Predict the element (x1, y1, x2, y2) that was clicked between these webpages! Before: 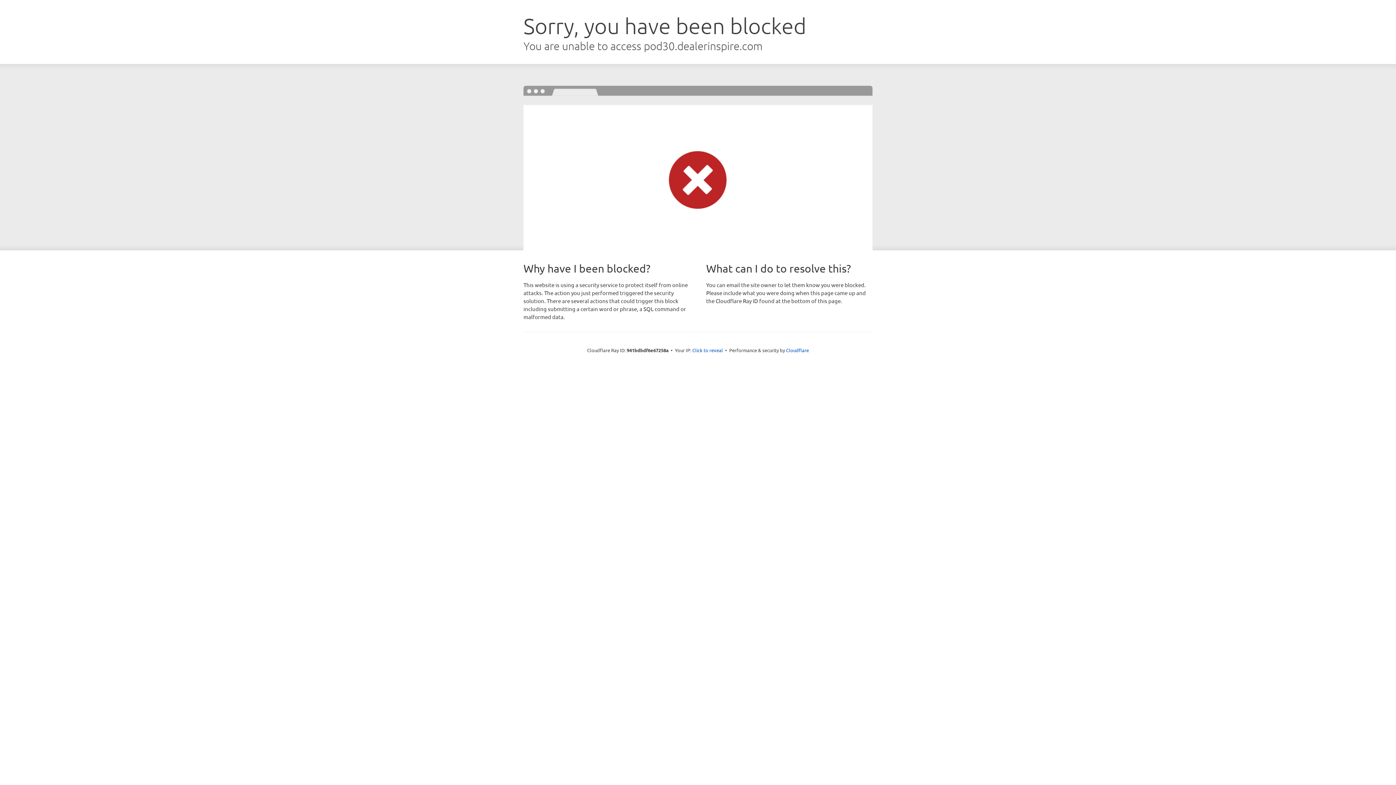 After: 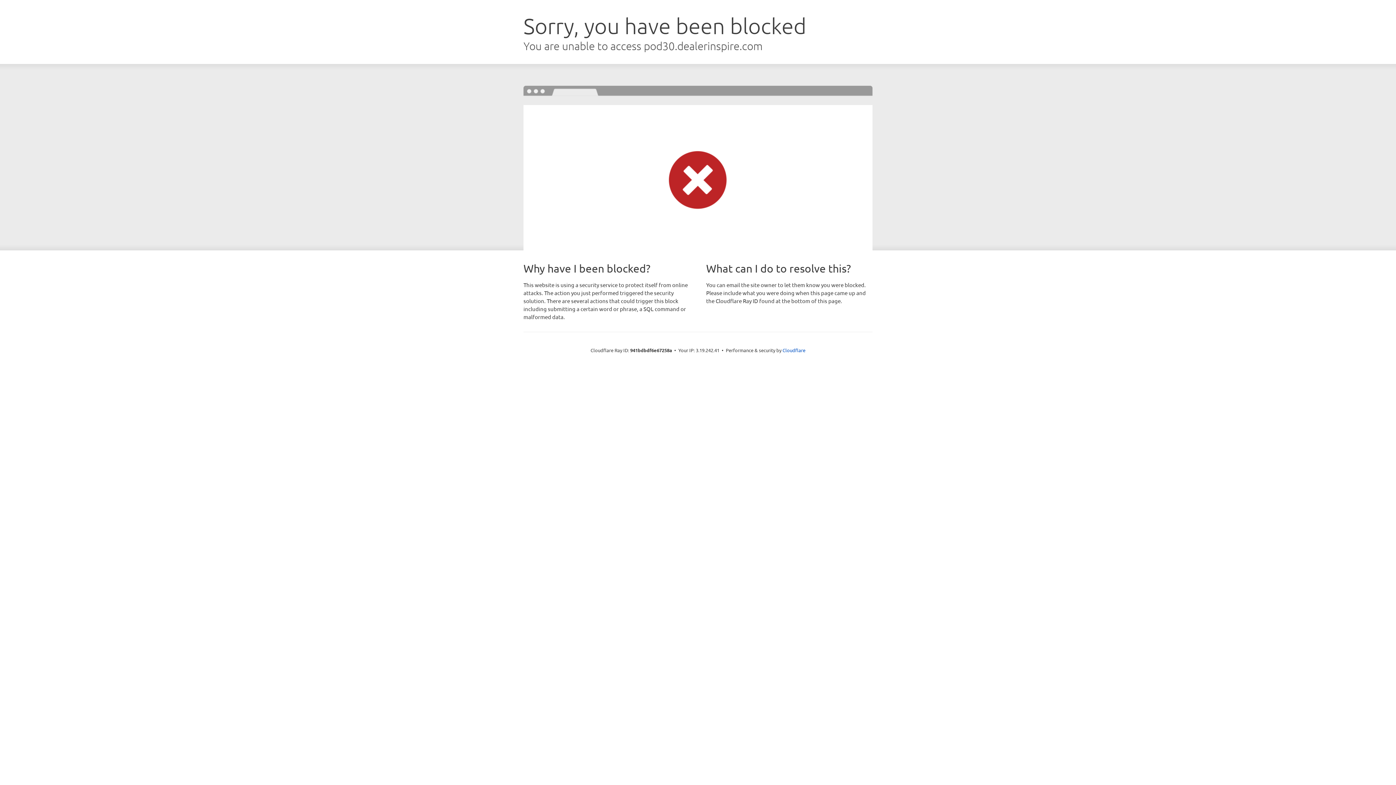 Action: bbox: (692, 346, 723, 353) label: Click to reveal